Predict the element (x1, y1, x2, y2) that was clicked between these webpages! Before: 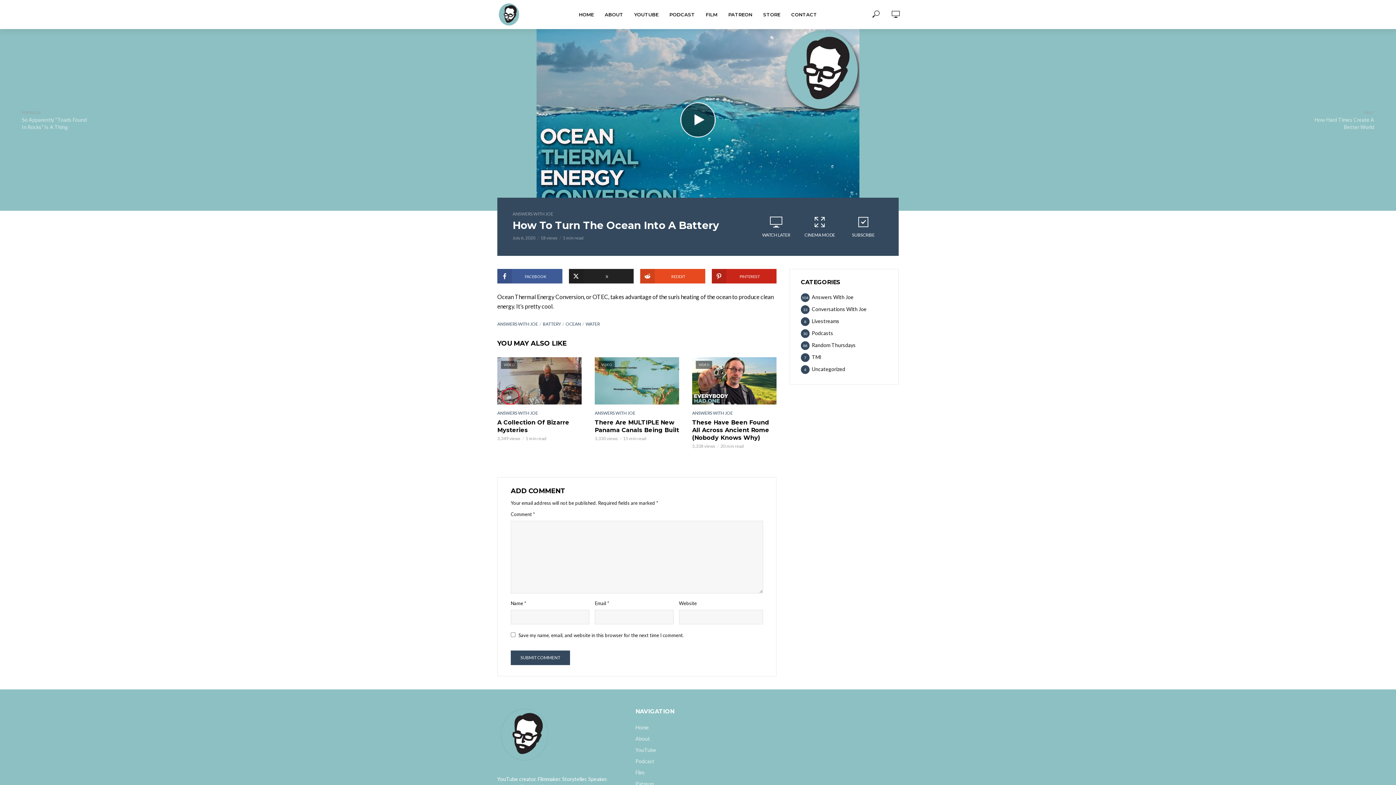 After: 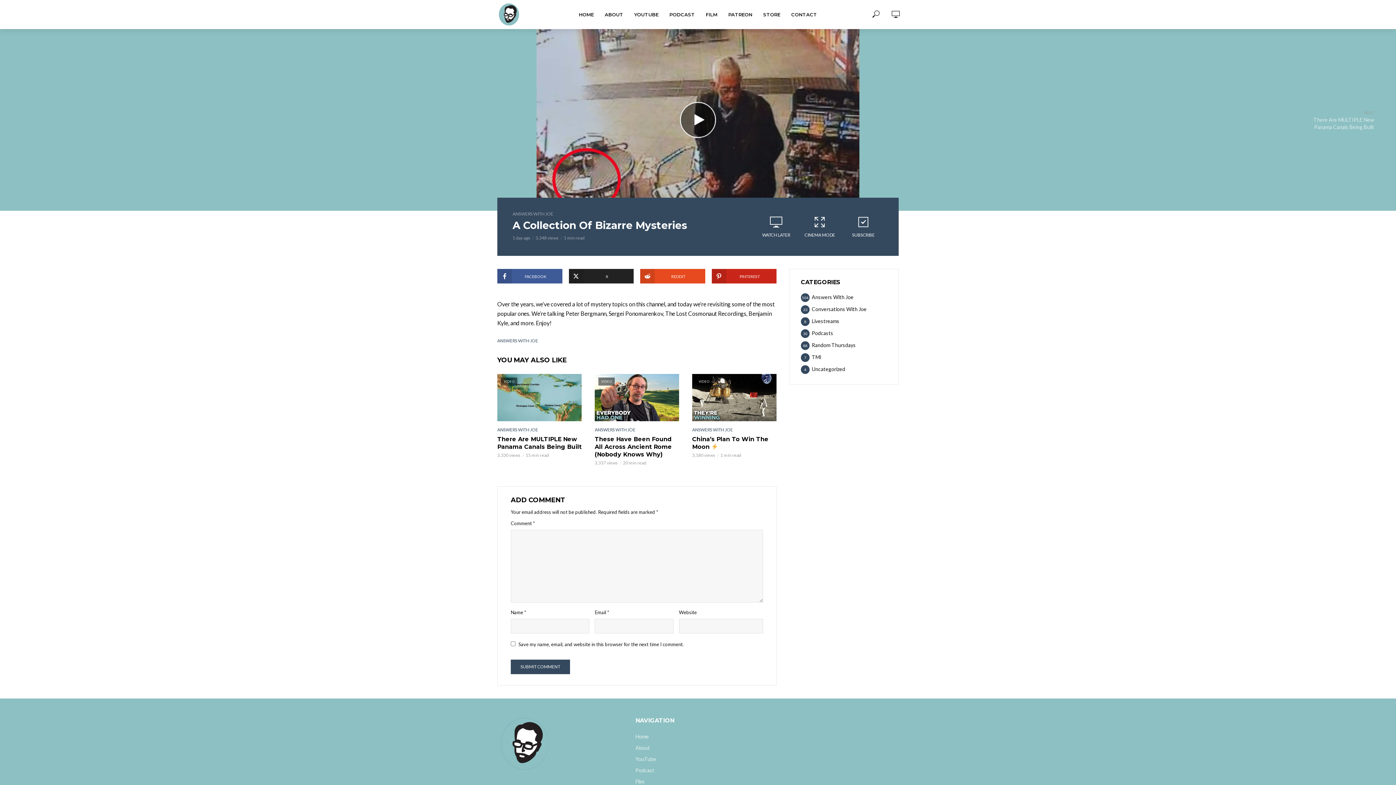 Action: label: A Collection Of Bizarre Mysteries bbox: (497, 418, 581, 434)